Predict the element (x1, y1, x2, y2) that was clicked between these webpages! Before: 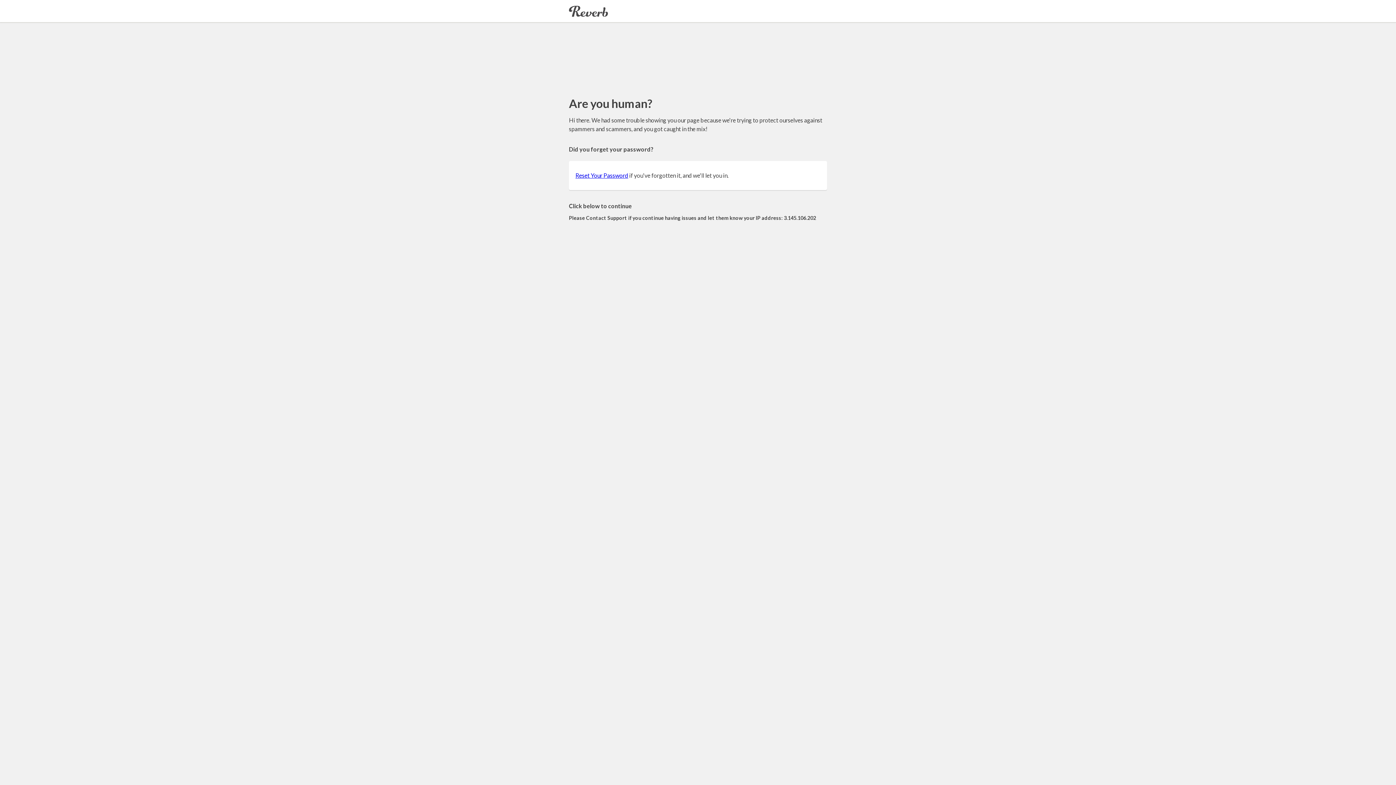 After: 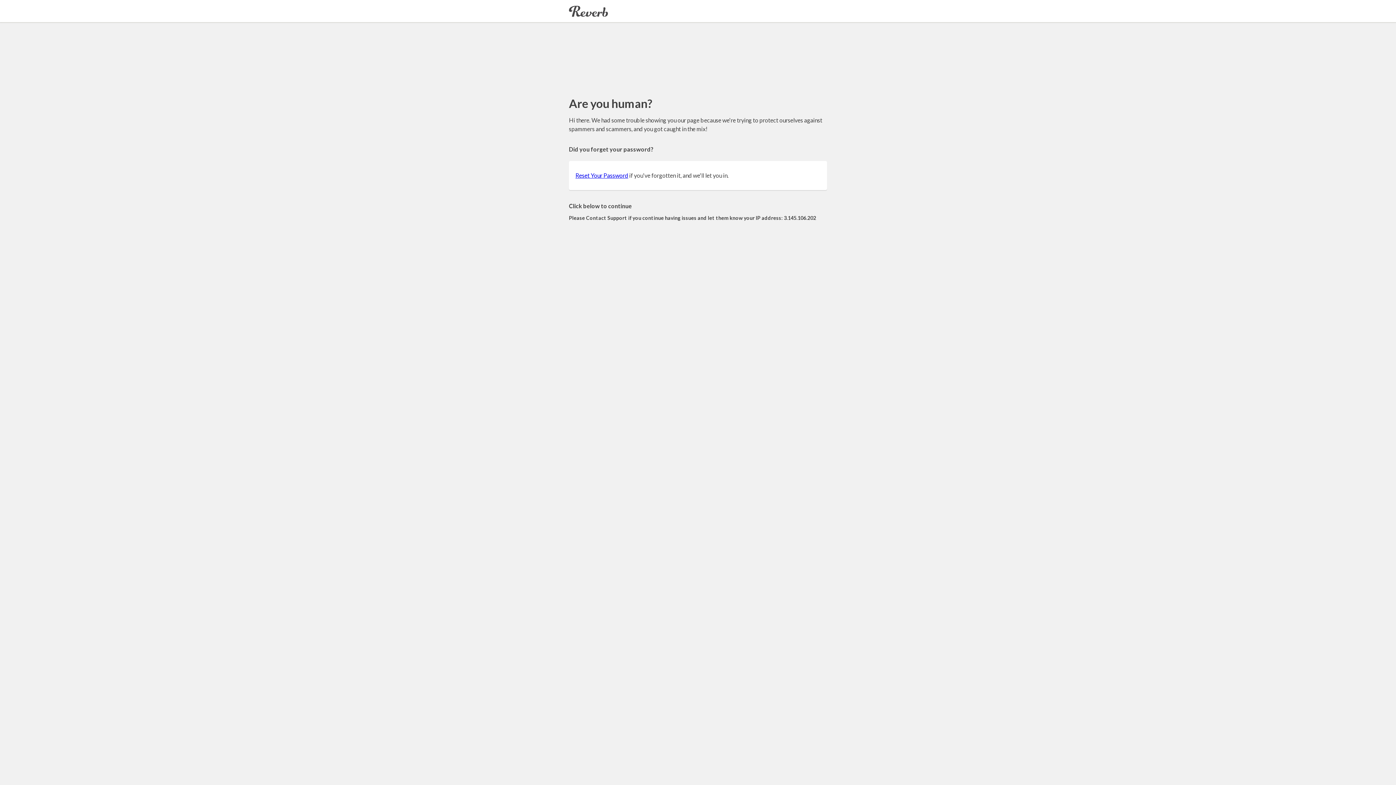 Action: bbox: (575, 172, 628, 178) label: Reset Your Password